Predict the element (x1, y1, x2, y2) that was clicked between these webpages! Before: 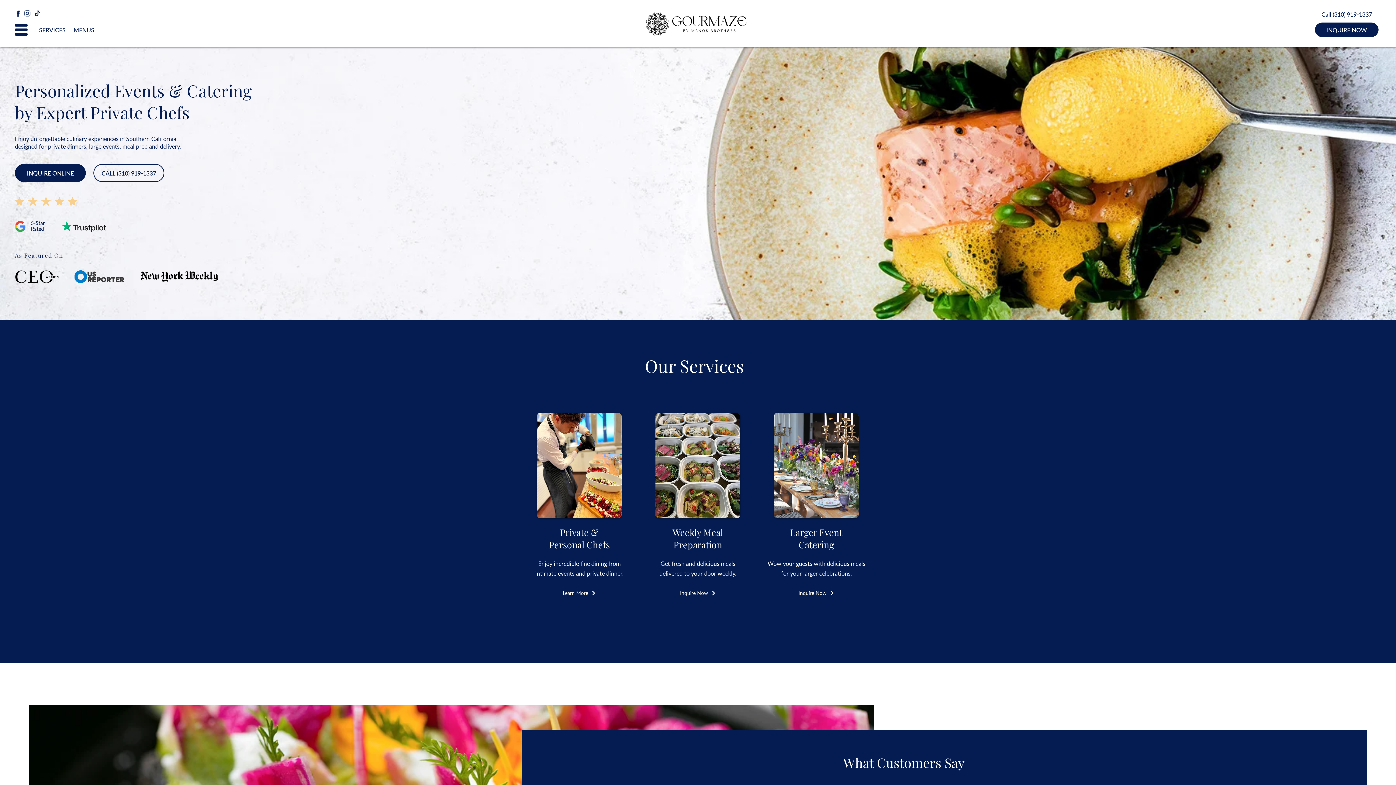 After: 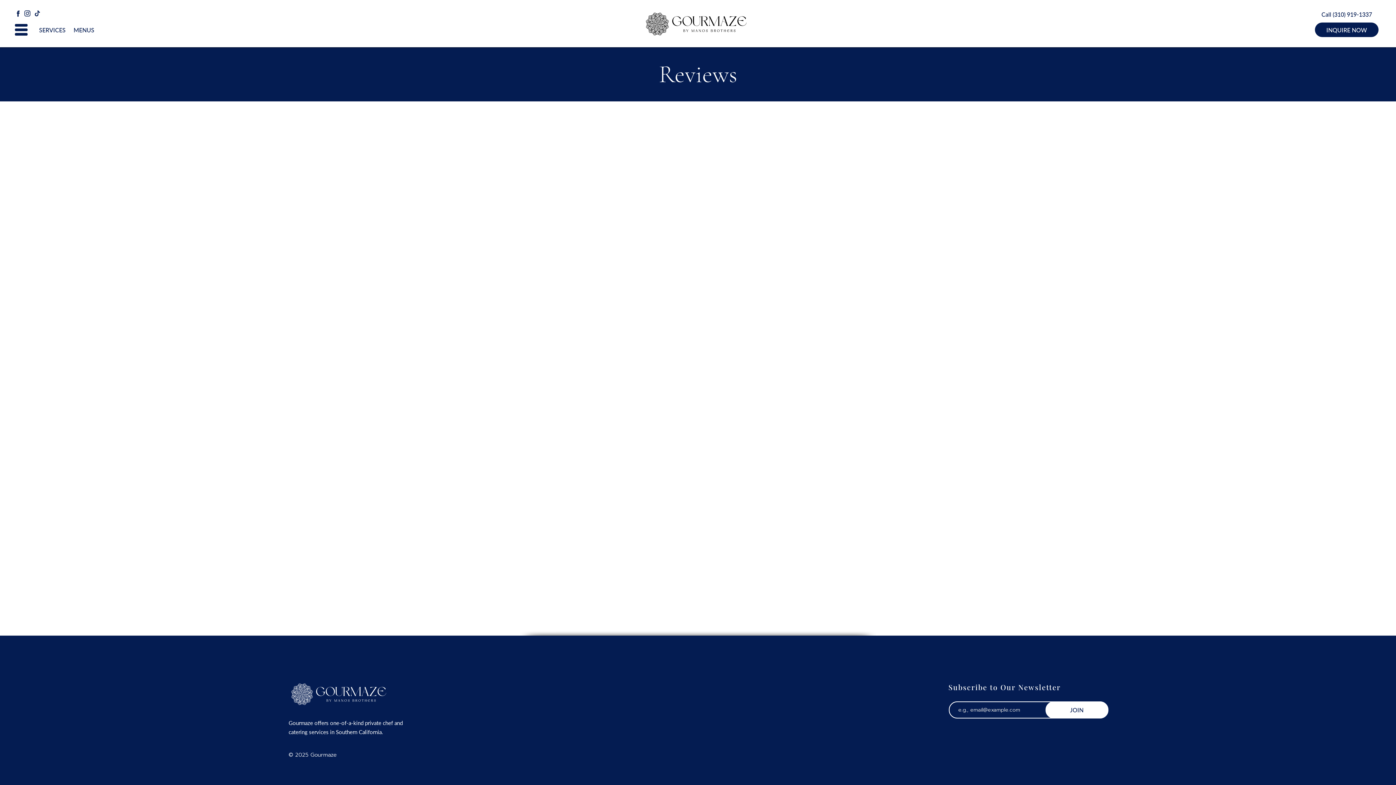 Action: bbox: (14, 221, 25, 232)